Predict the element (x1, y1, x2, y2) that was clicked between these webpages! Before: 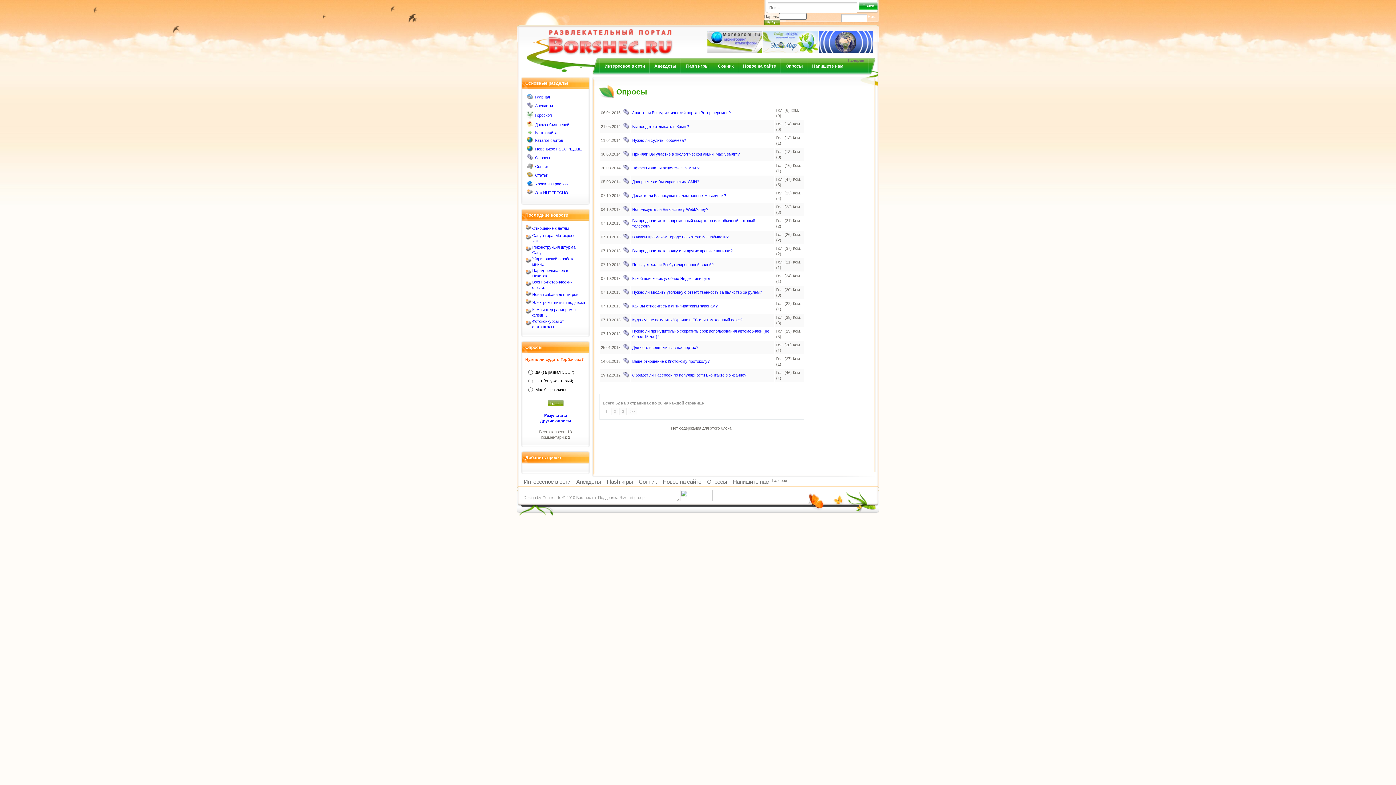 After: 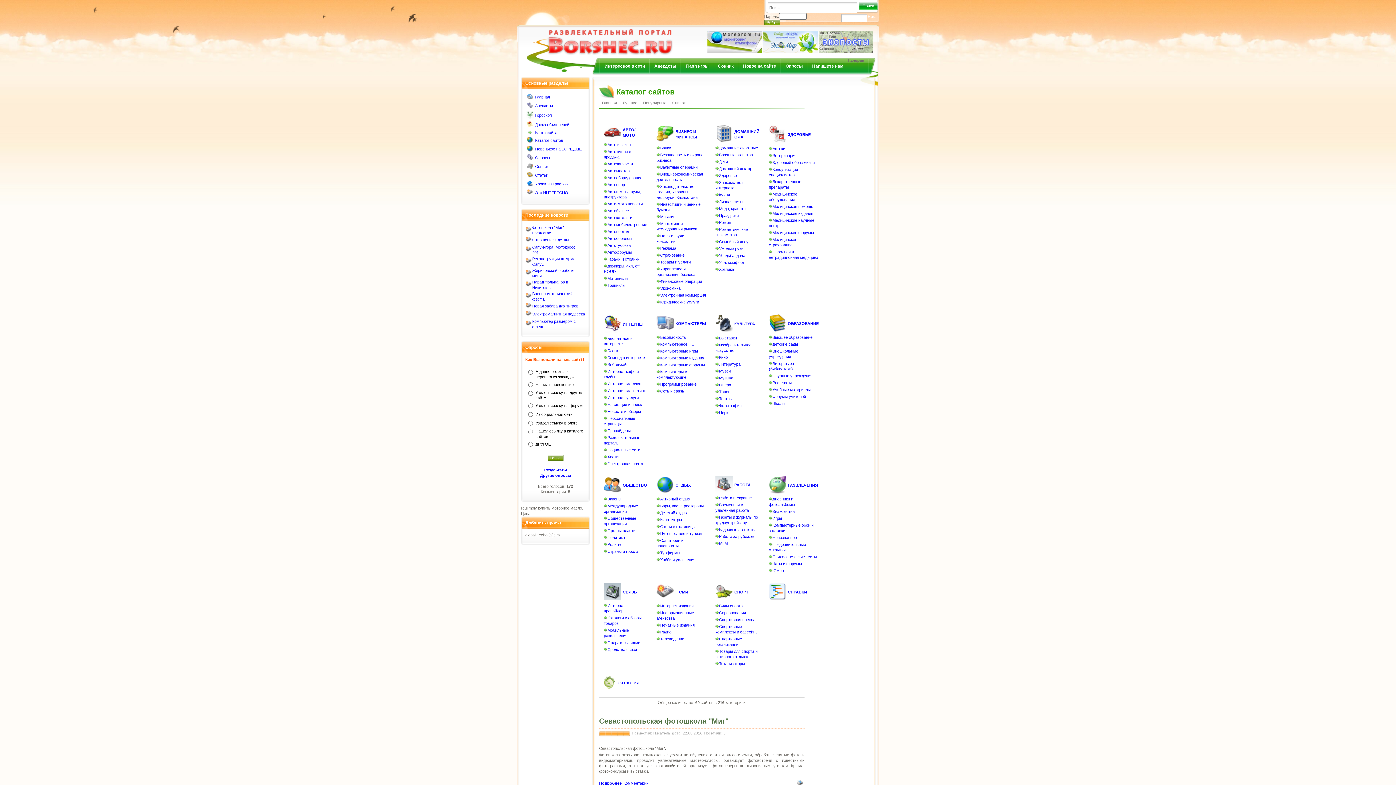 Action: bbox: (527, 139, 533, 143)